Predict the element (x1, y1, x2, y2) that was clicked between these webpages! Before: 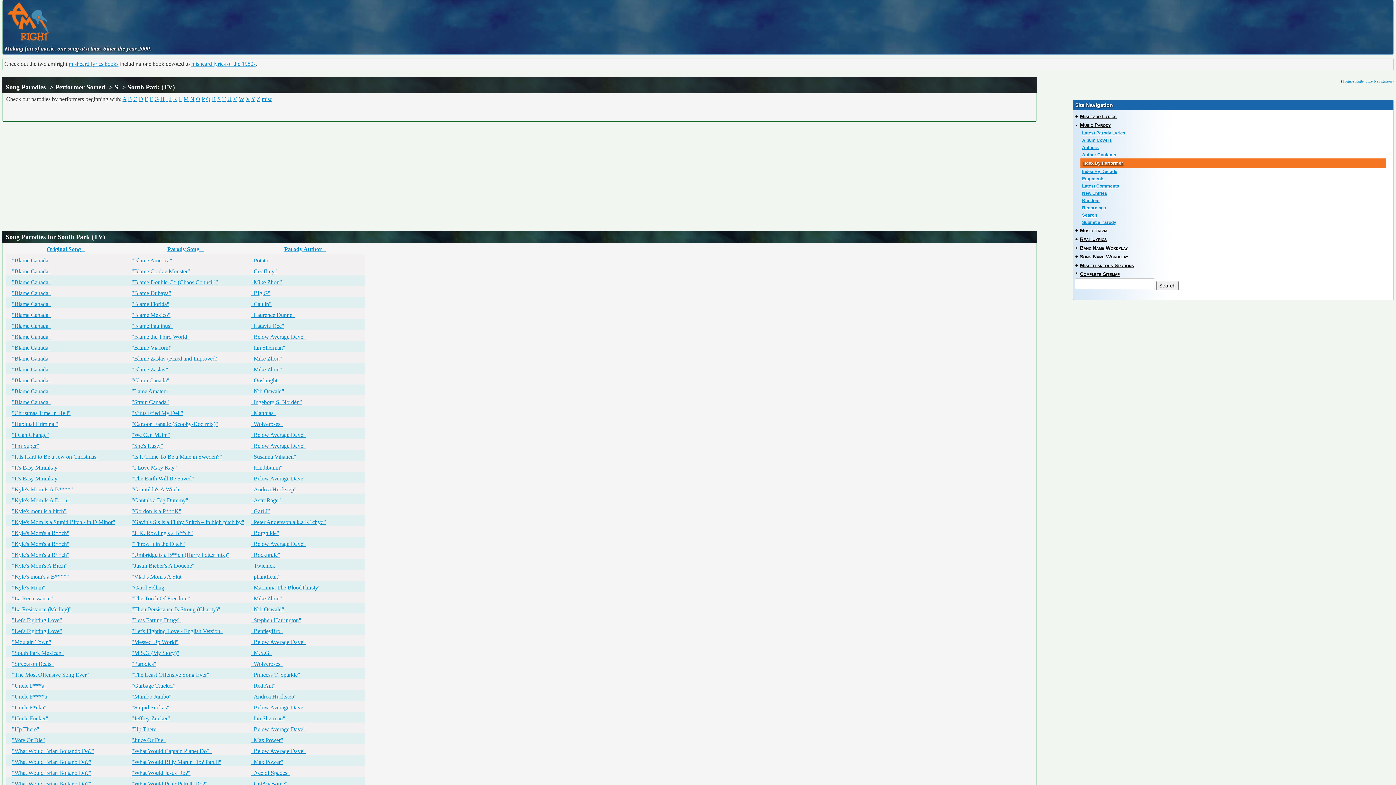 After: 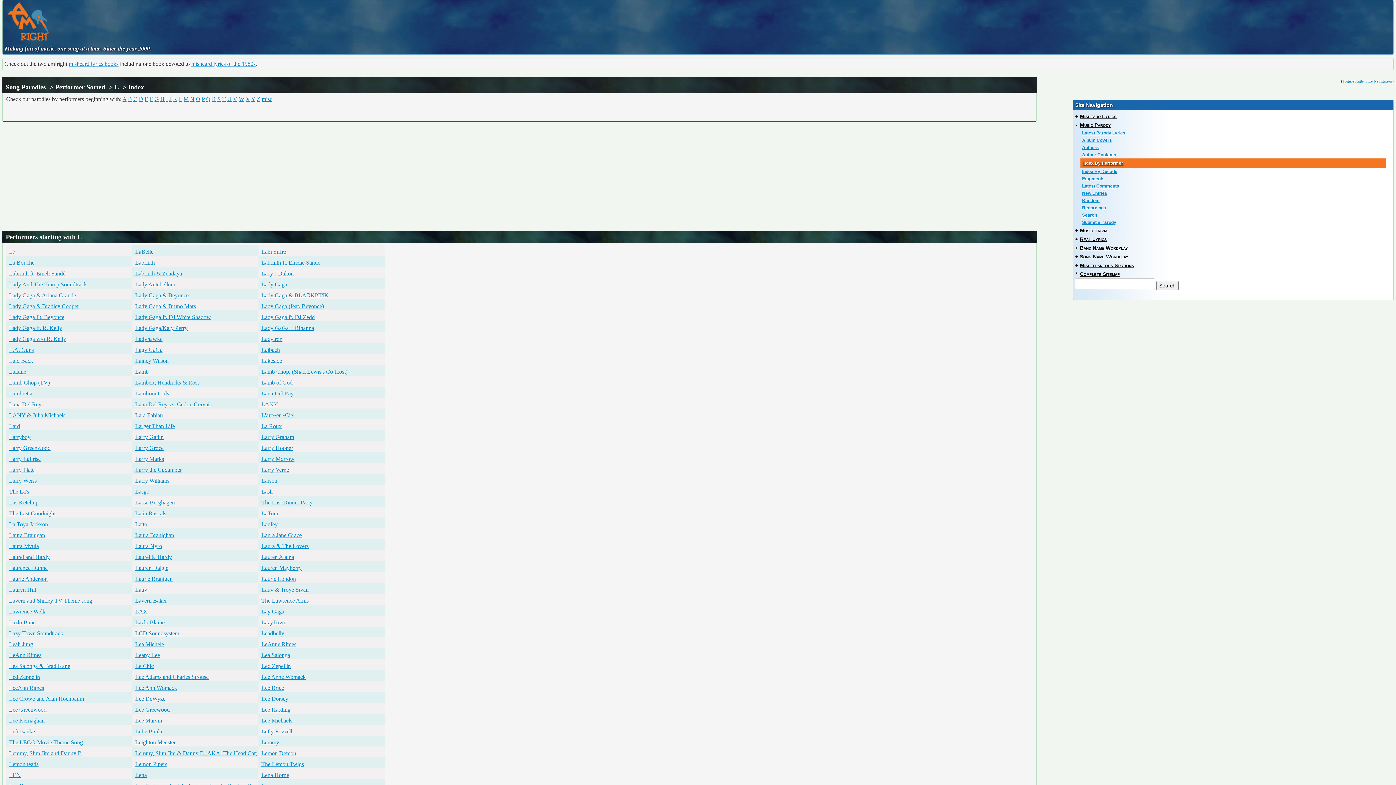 Action: label: L bbox: (178, 96, 182, 102)